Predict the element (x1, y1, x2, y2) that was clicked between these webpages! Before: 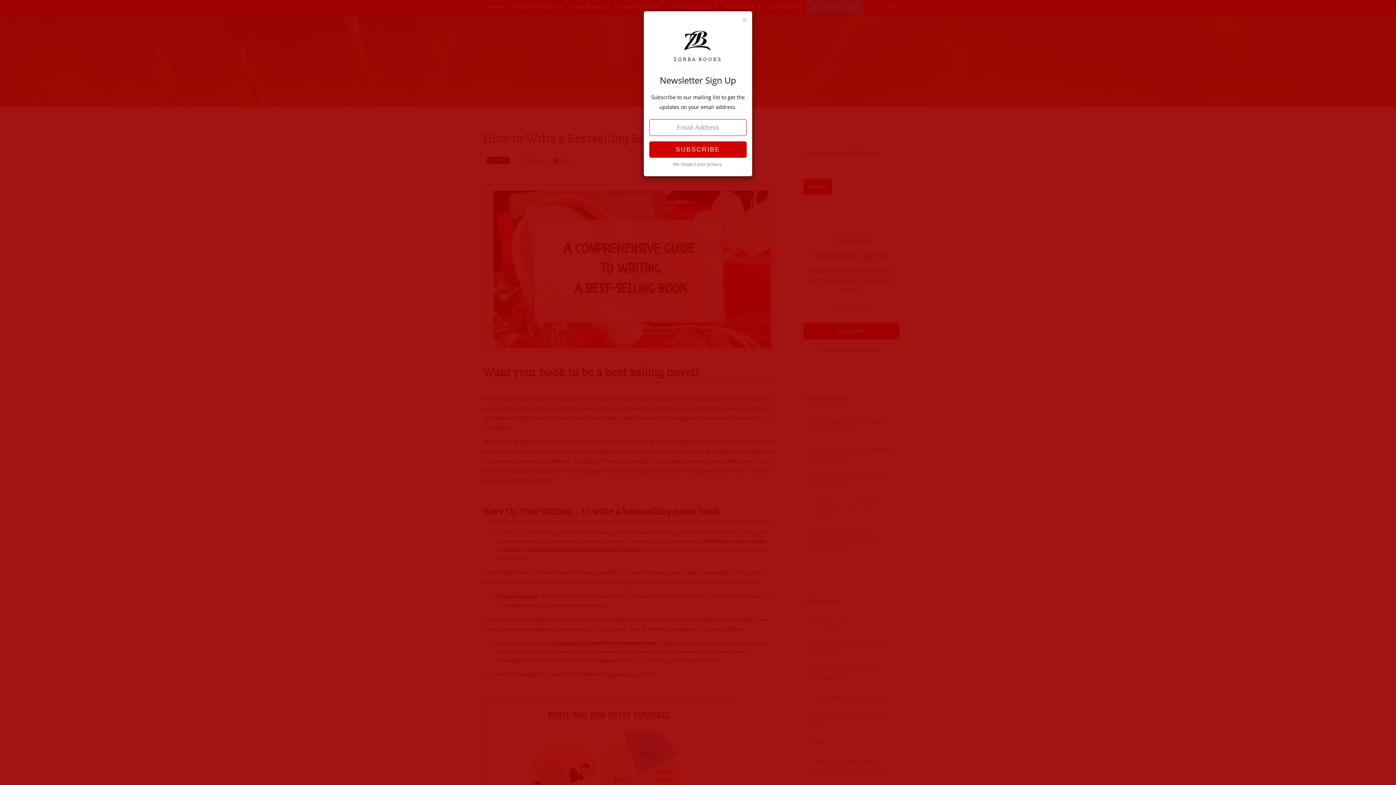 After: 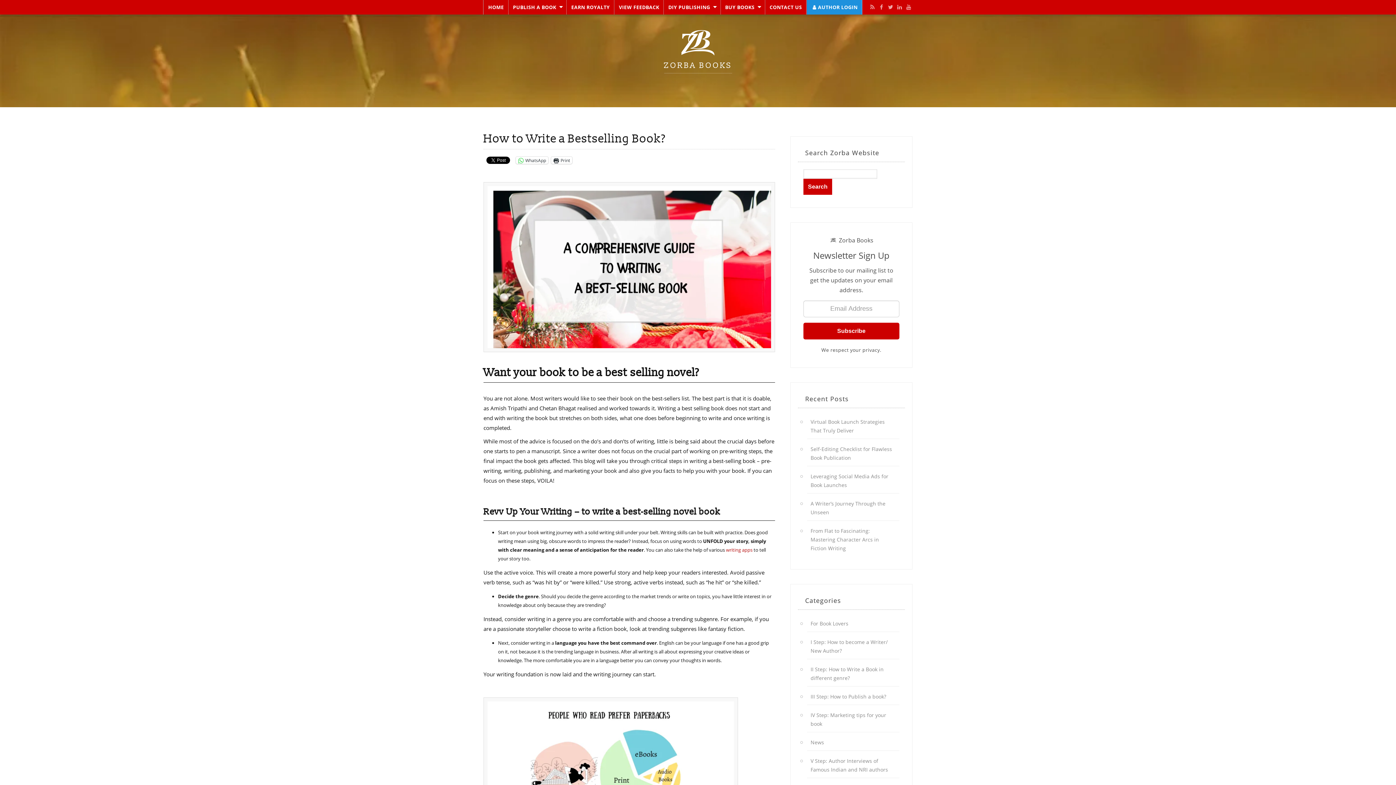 Action: label: Close bbox: (742, 16, 746, 23)